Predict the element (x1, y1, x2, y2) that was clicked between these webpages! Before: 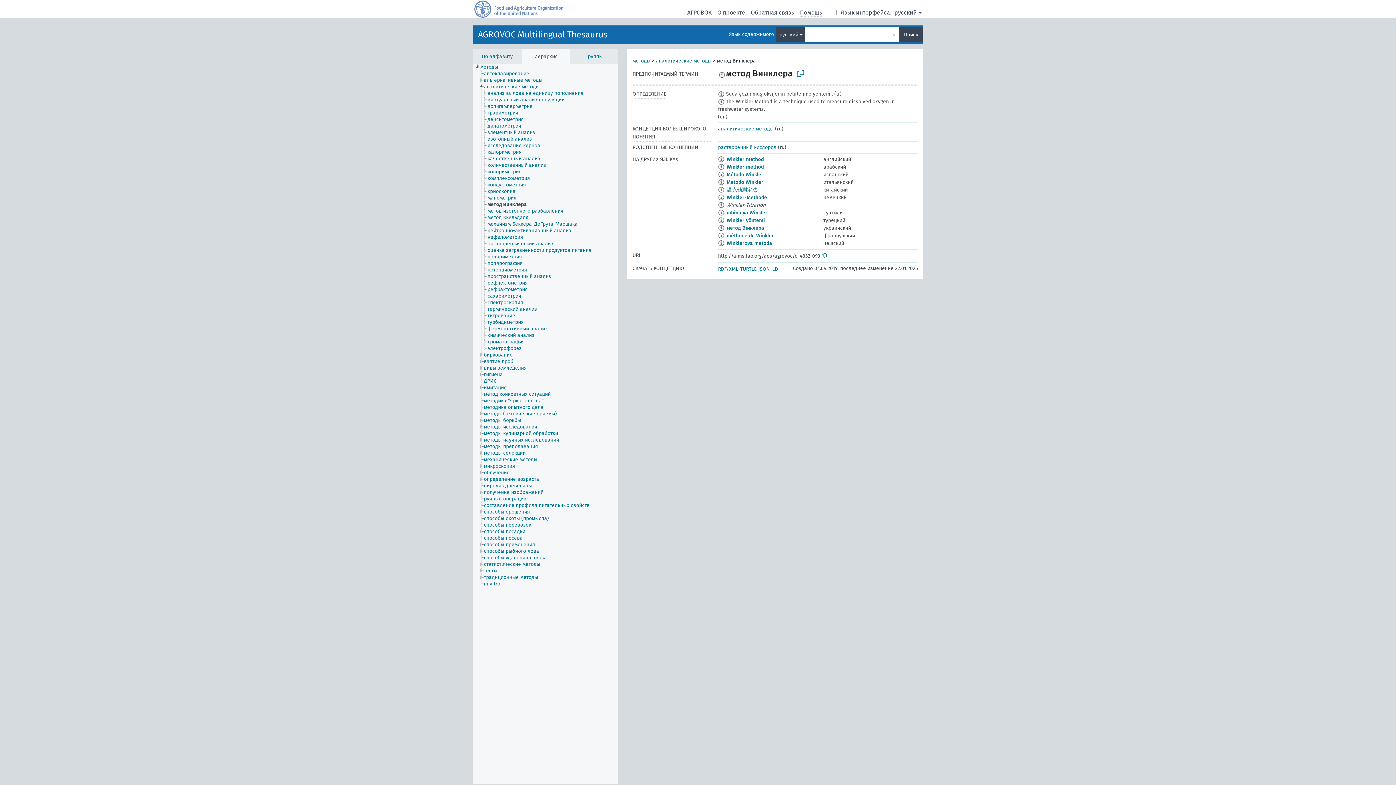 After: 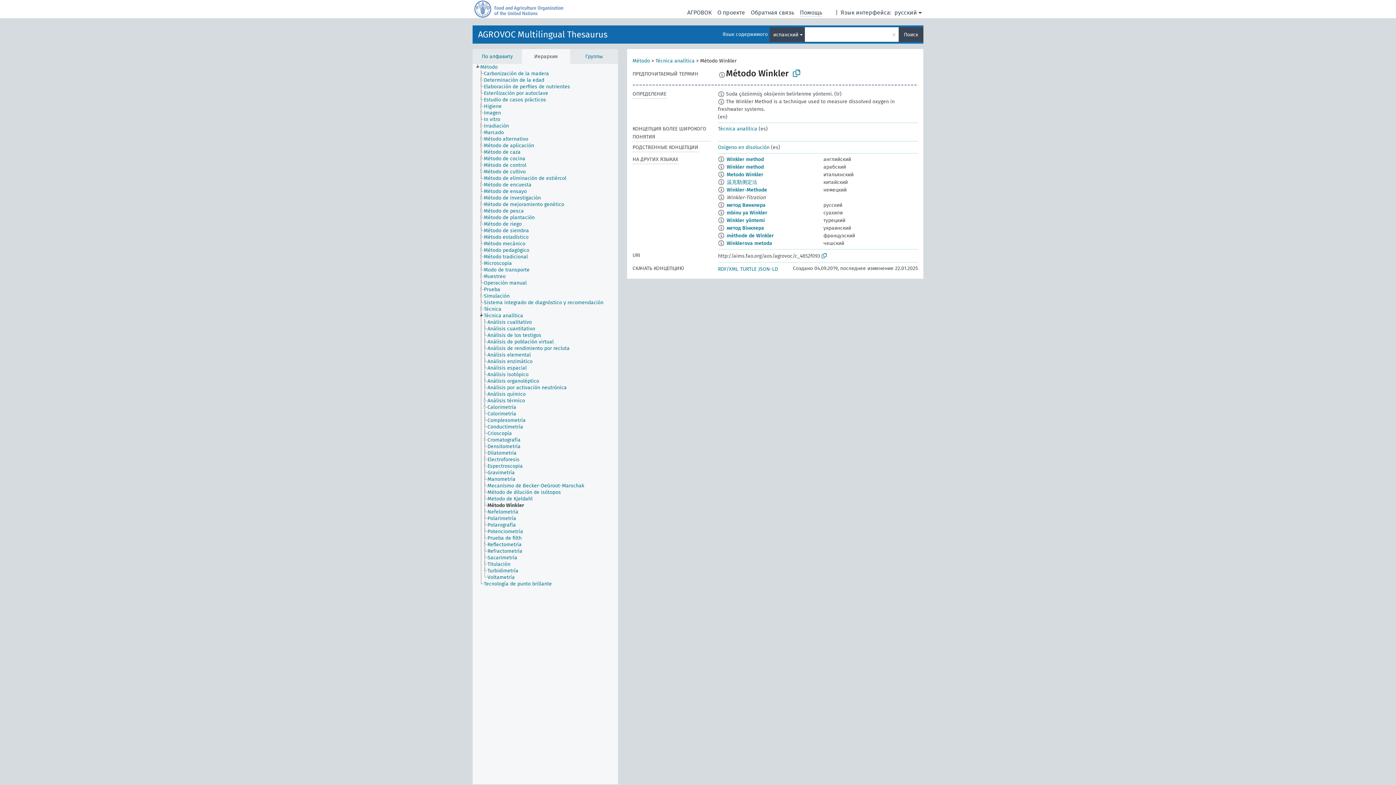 Action: bbox: (726, 171, 763, 177) label: Método Winkler